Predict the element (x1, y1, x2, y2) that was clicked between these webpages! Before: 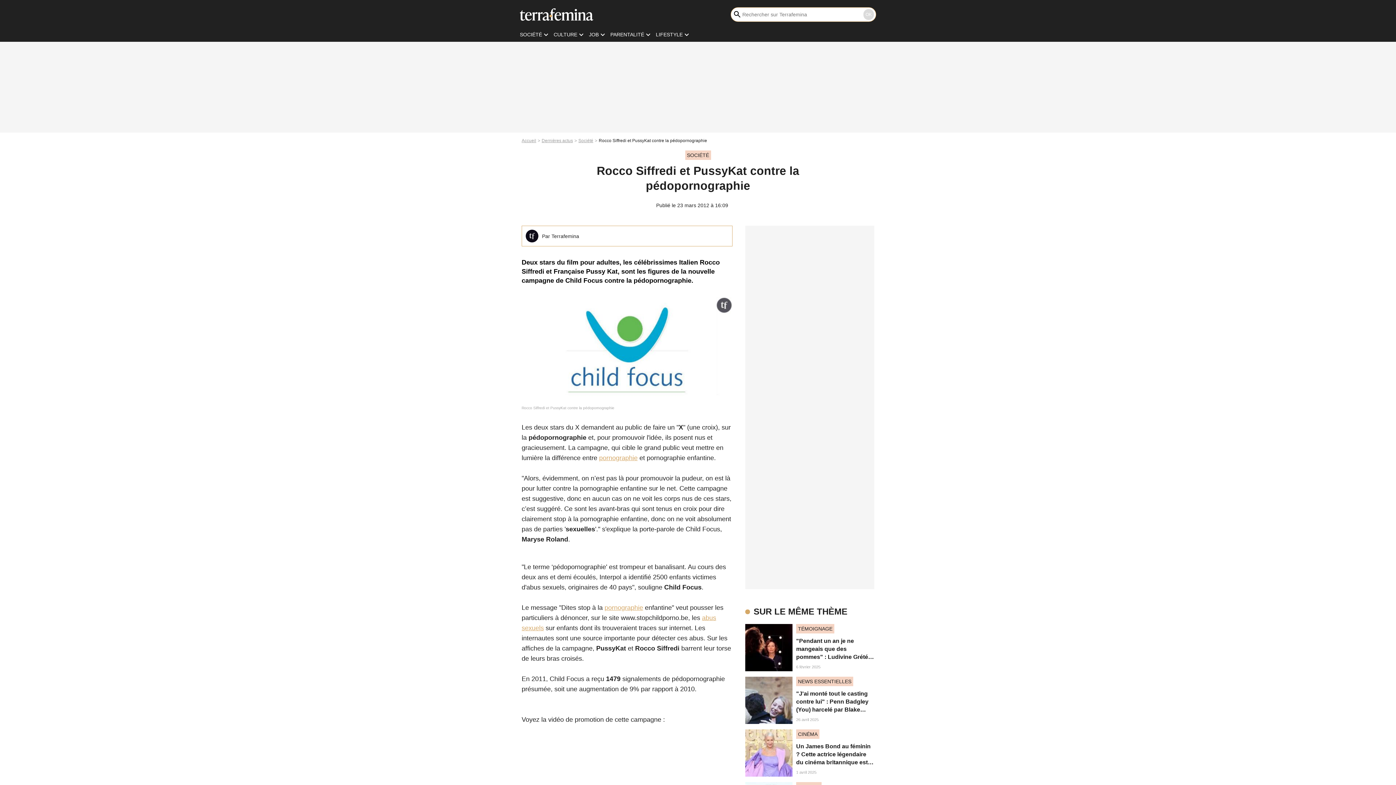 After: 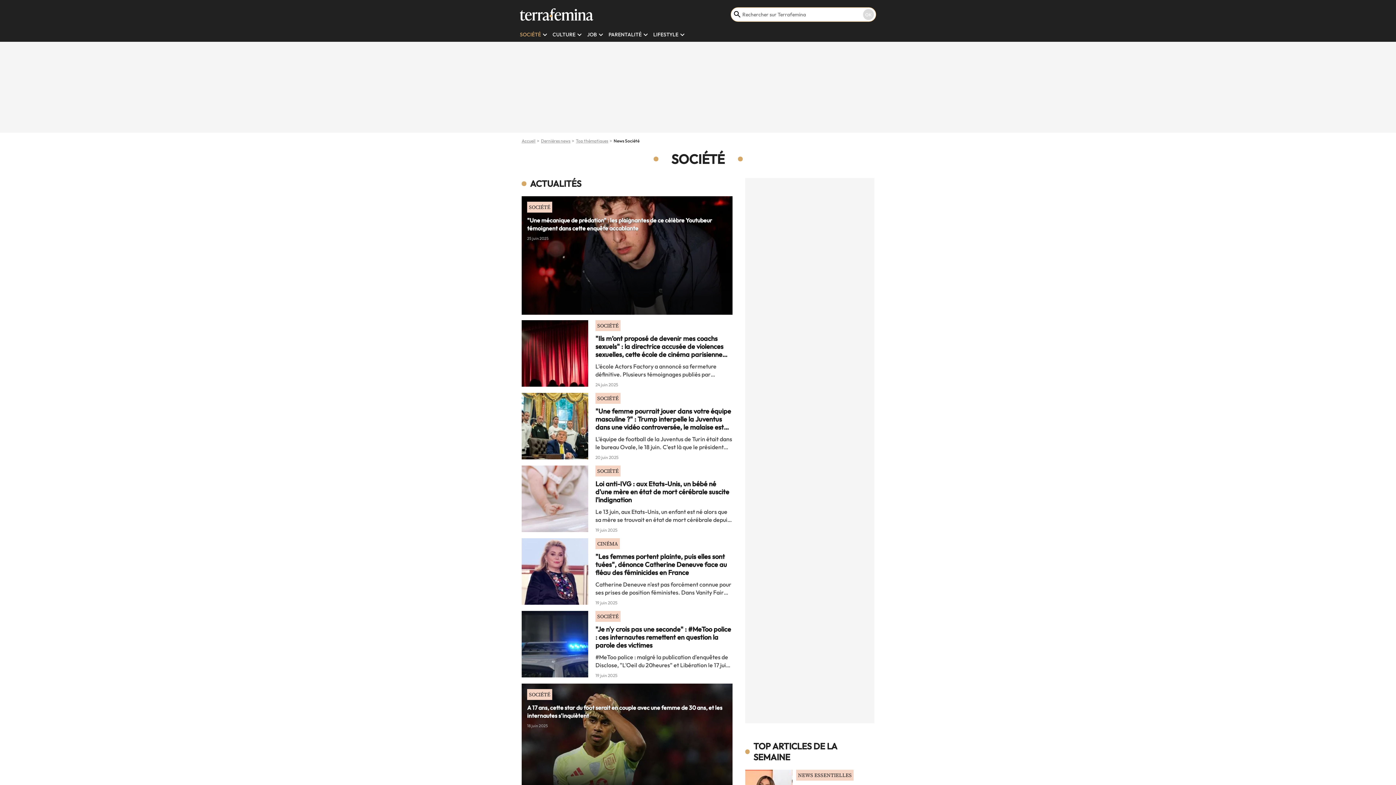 Action: bbox: (520, 31, 542, 37) label: SOCIÉTÉ